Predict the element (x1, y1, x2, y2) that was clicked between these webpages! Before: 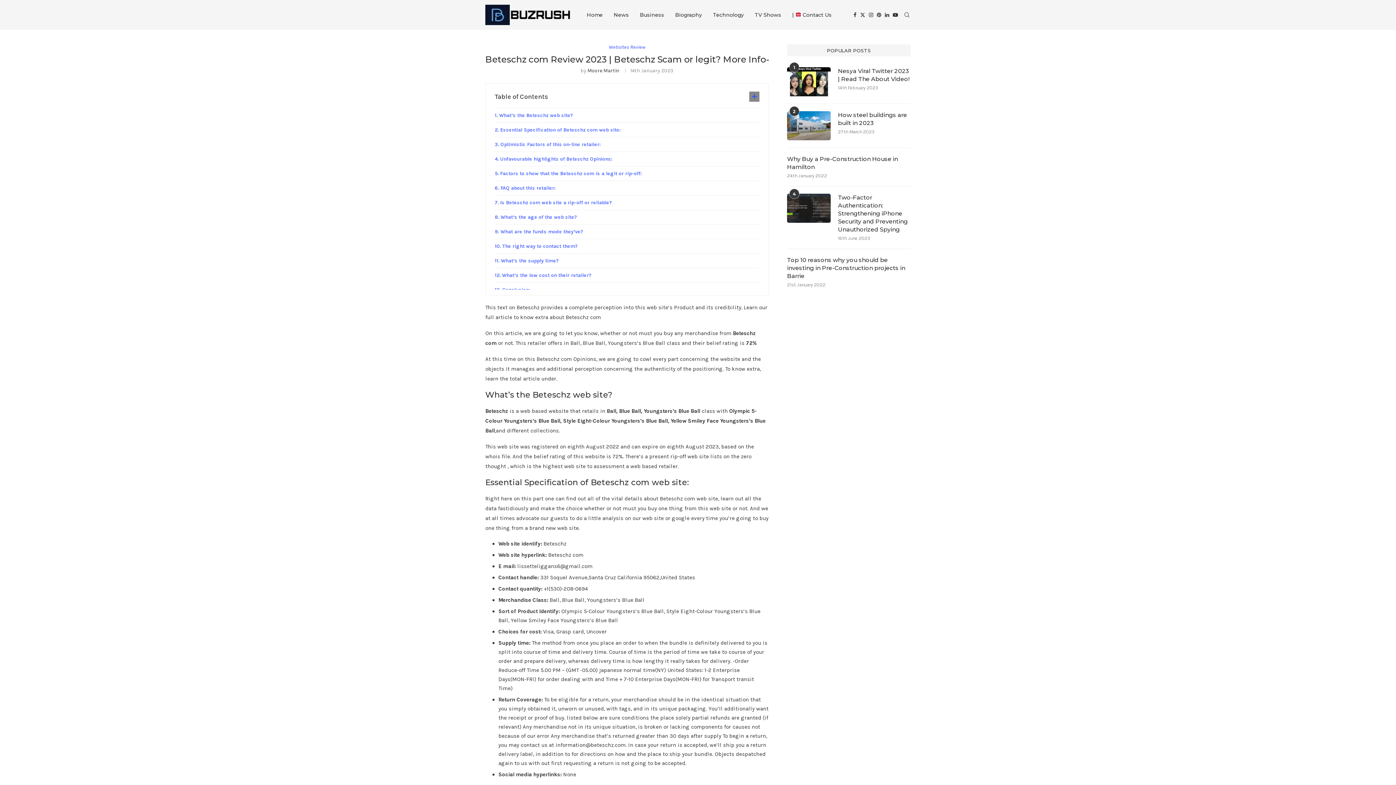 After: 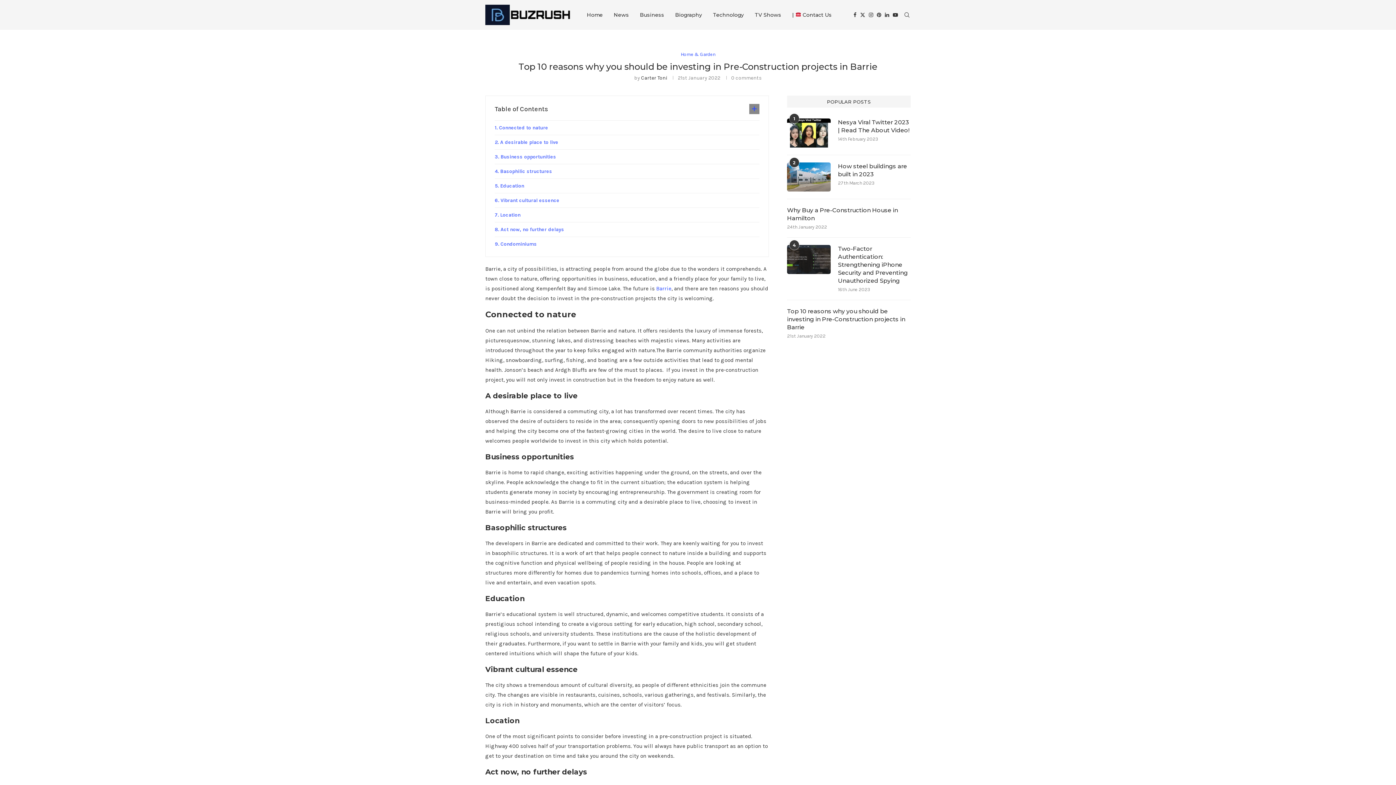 Action: bbox: (787, 256, 910, 280) label: Top 10 reasons why you should be investing in Pre-Construction projects in Barrie